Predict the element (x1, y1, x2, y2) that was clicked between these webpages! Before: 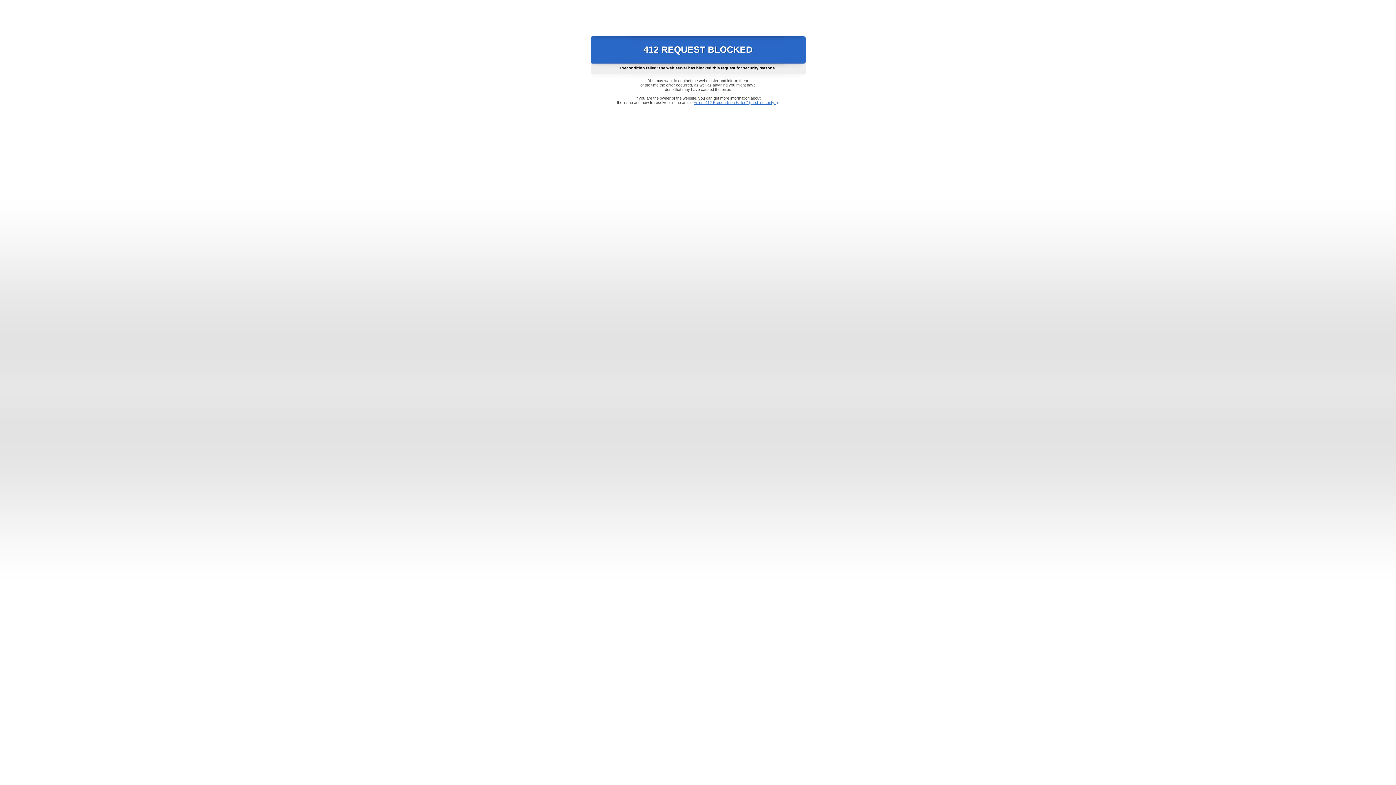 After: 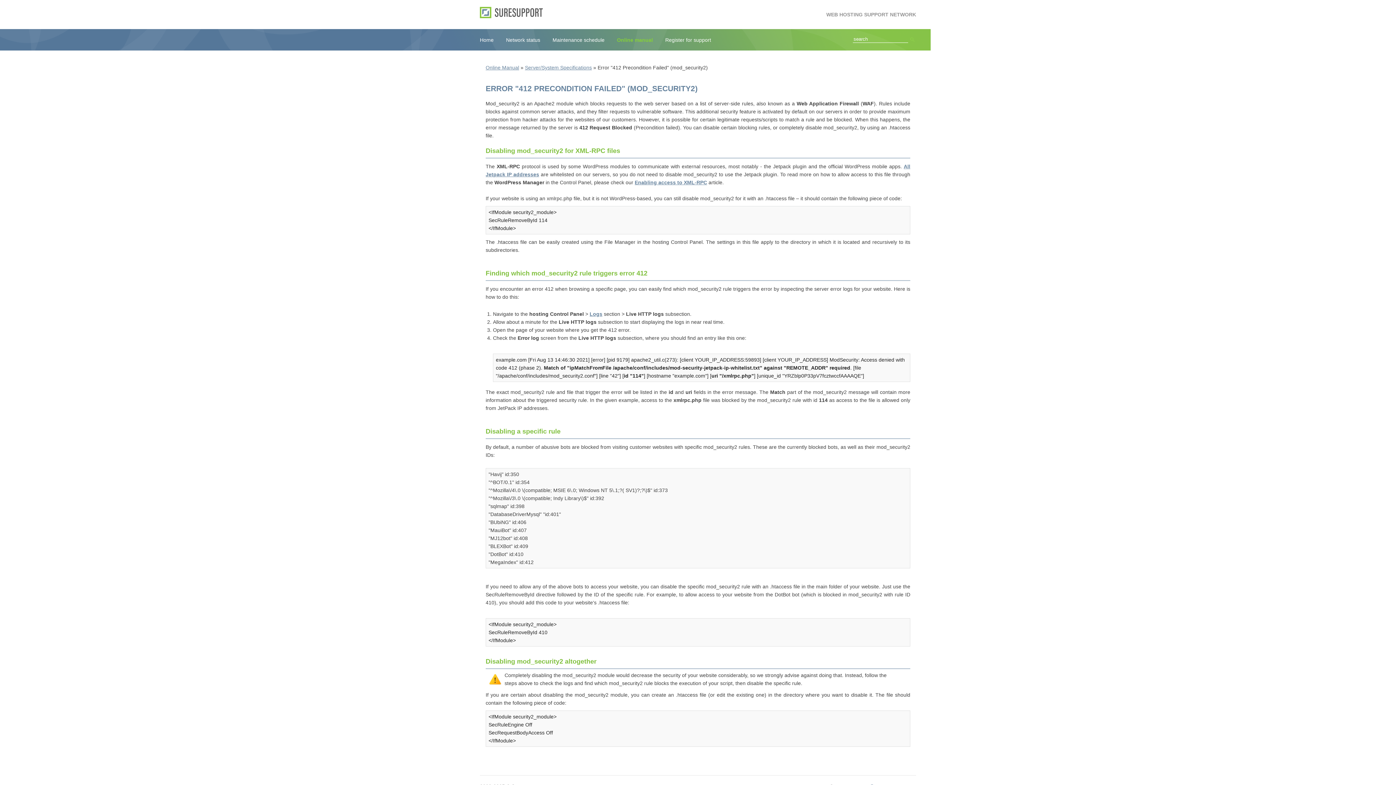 Action: label: Error "412 Precondition Failed" (mod_security2) bbox: (693, 100, 778, 104)